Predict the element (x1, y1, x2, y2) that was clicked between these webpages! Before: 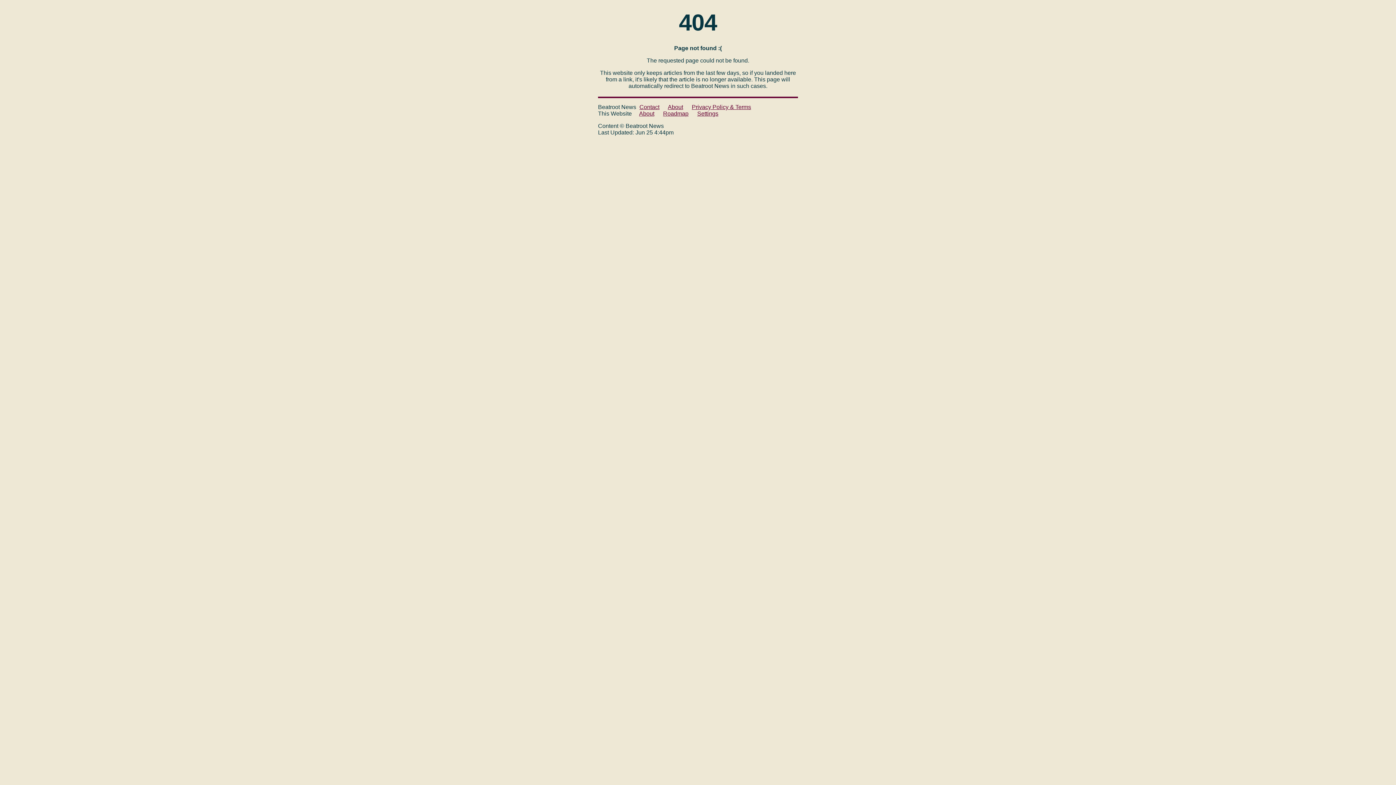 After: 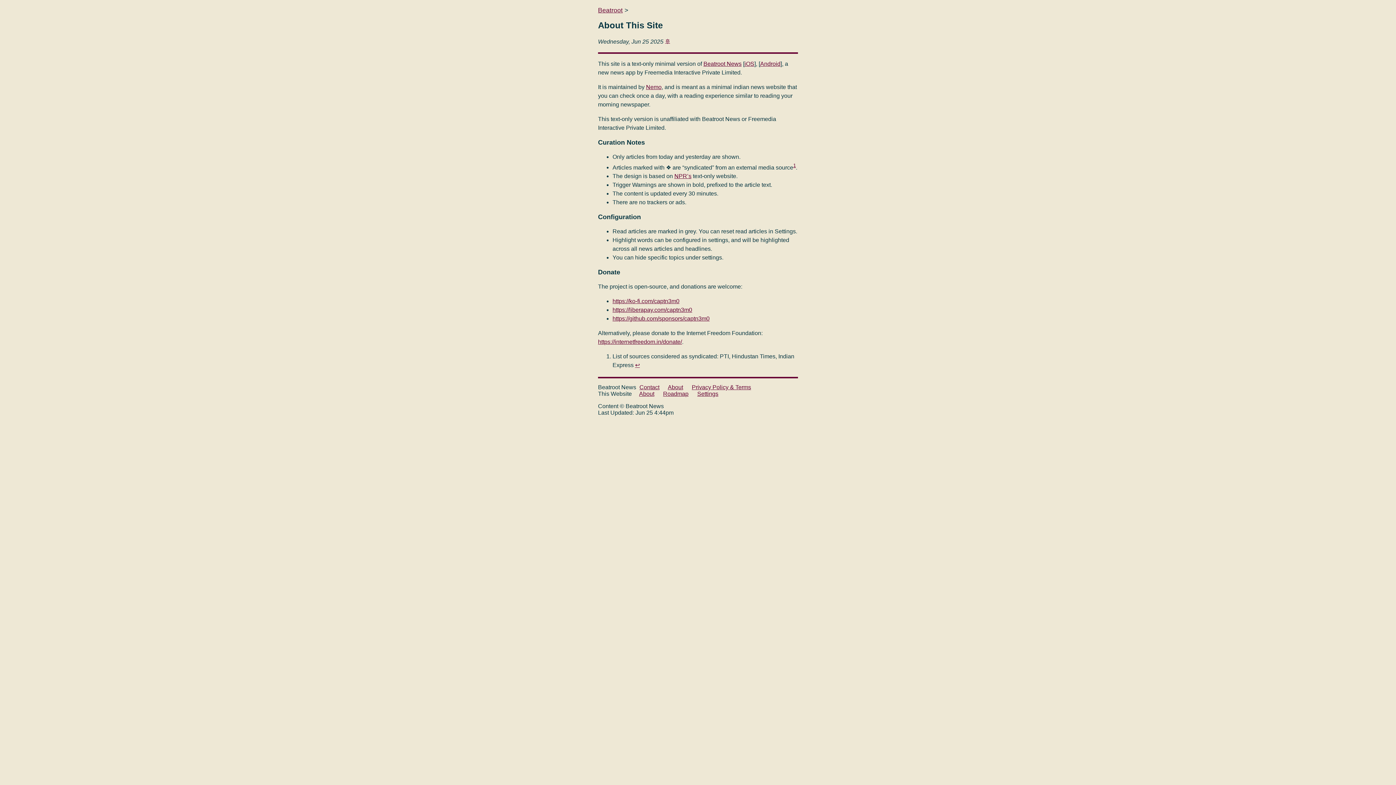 Action: label: About bbox: (639, 110, 654, 116)